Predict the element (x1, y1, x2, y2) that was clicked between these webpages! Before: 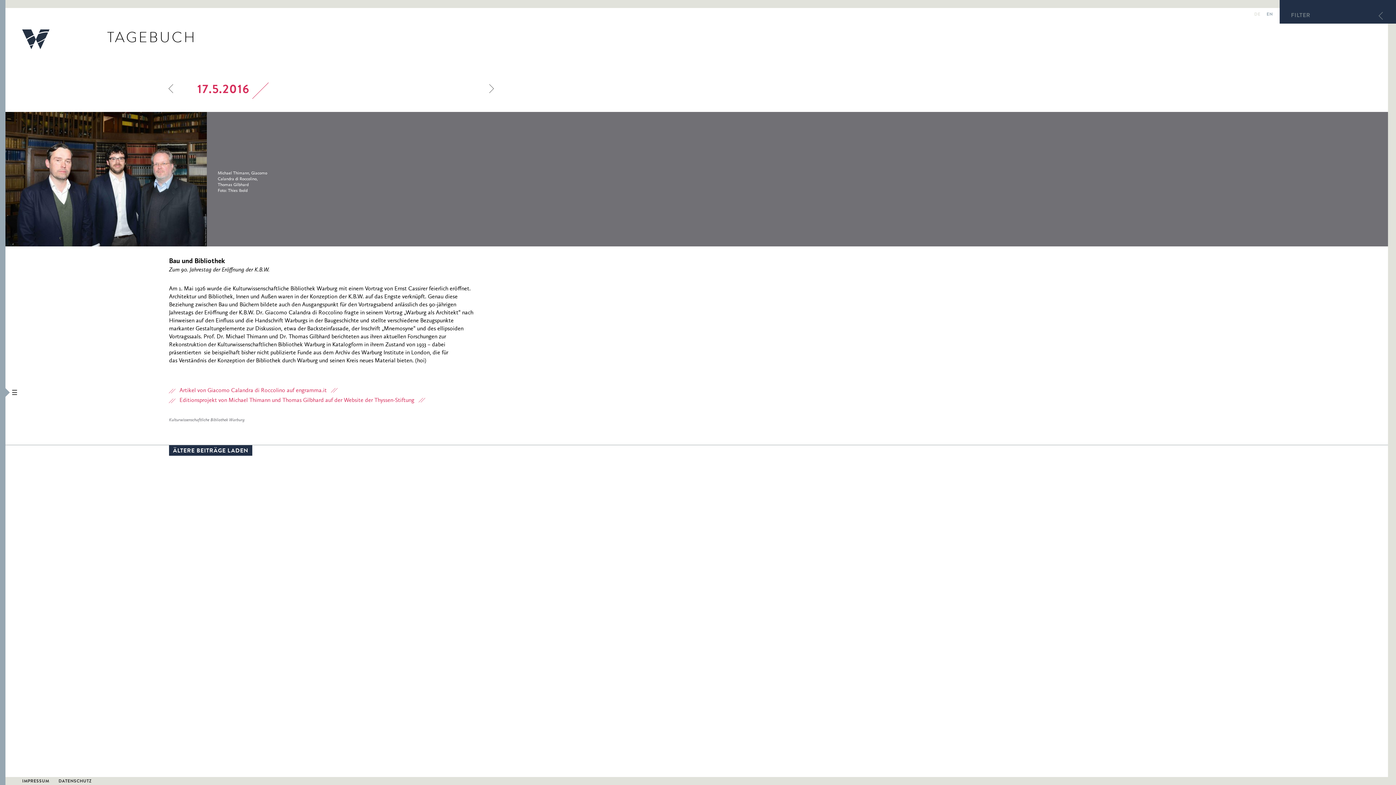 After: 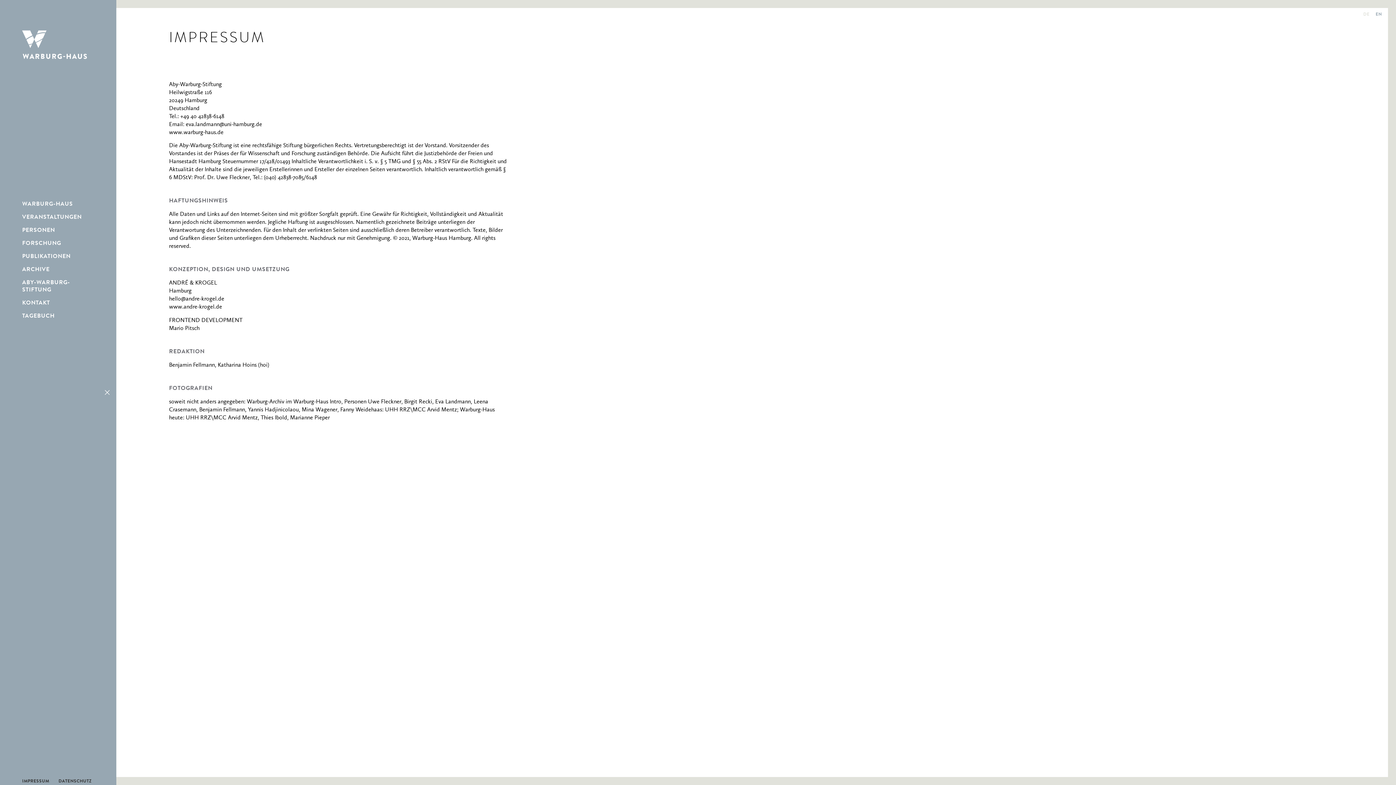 Action: bbox: (16, 779, 55, 785) label: IMPRESSUM